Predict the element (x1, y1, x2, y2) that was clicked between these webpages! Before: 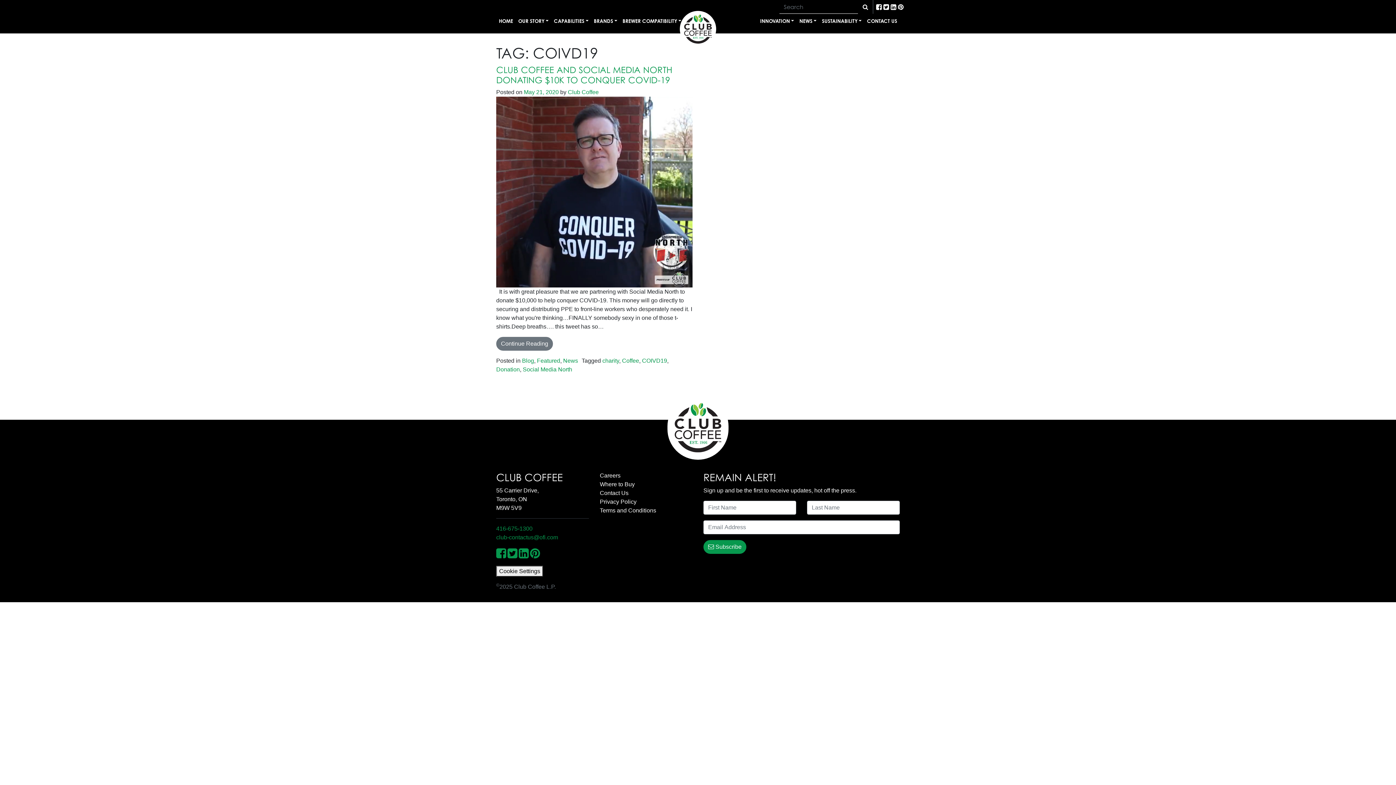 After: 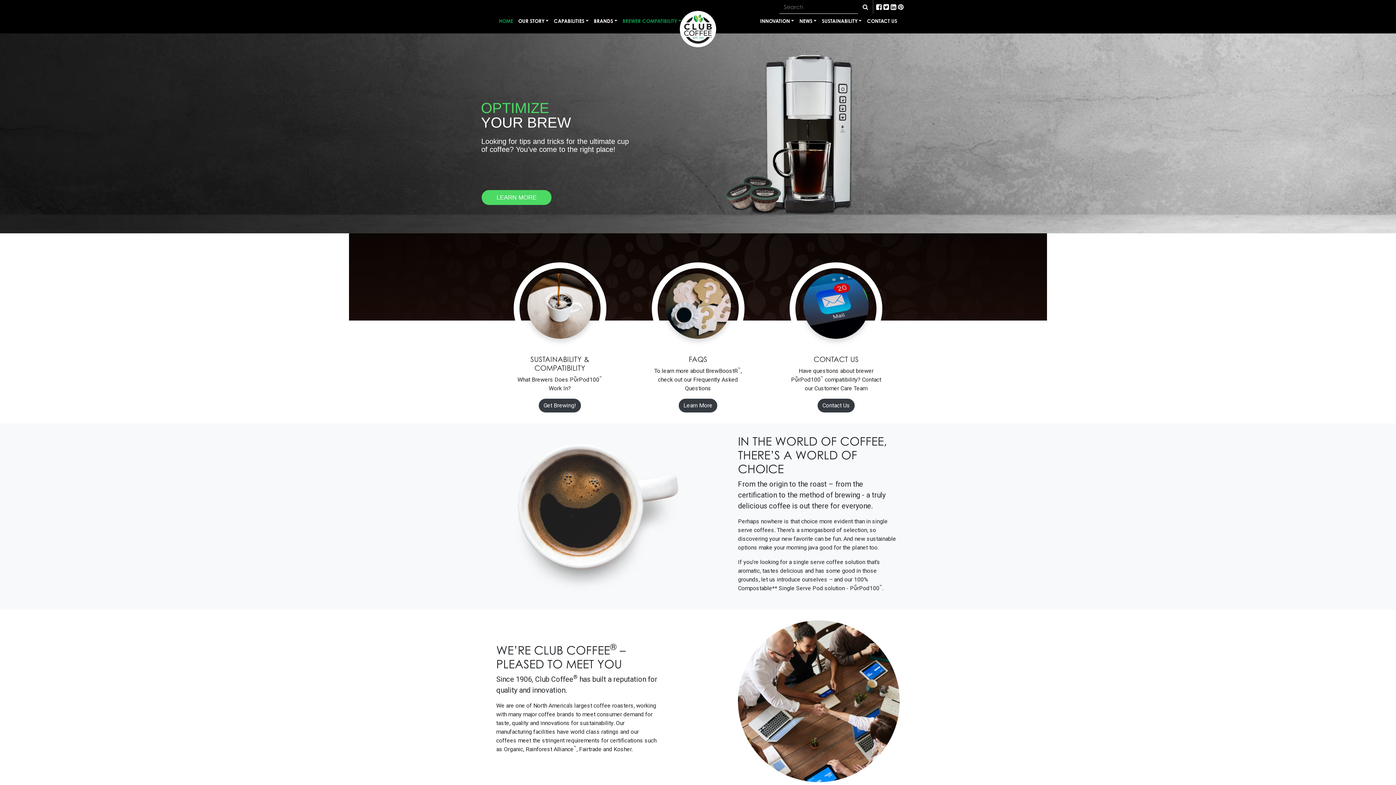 Action: label: HOME bbox: (496, 14, 515, 27)